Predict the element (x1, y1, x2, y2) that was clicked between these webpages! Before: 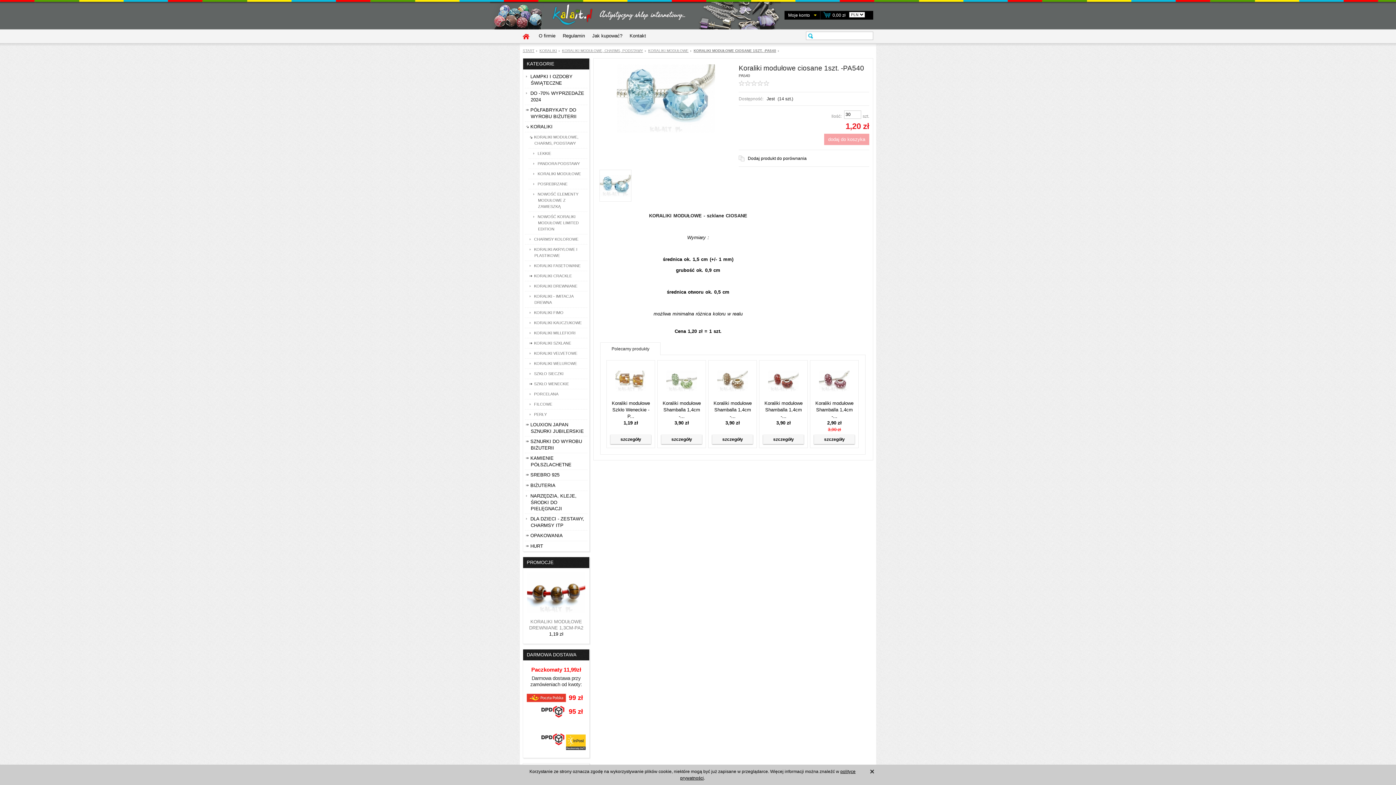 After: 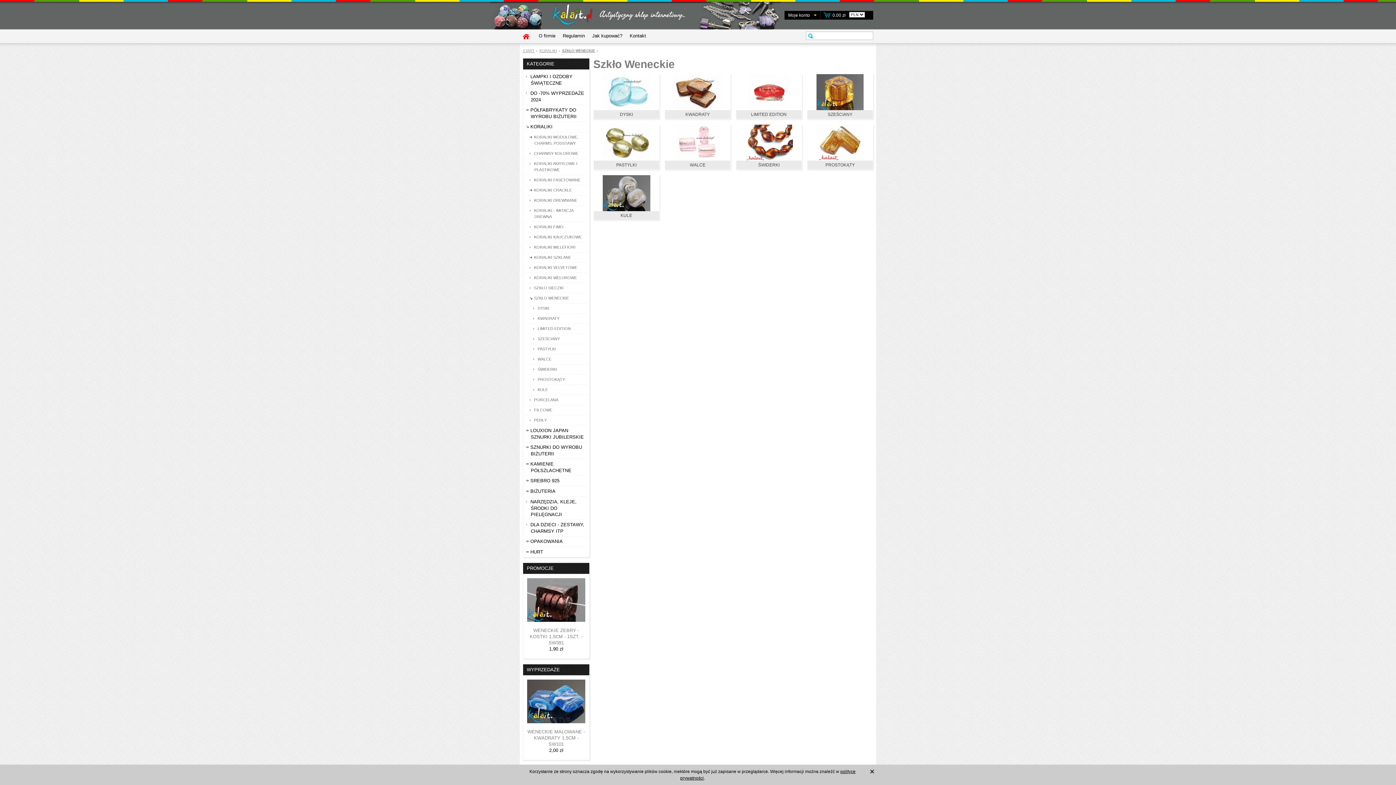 Action: label: SZKŁO WENECKIE bbox: (534, 381, 569, 386)